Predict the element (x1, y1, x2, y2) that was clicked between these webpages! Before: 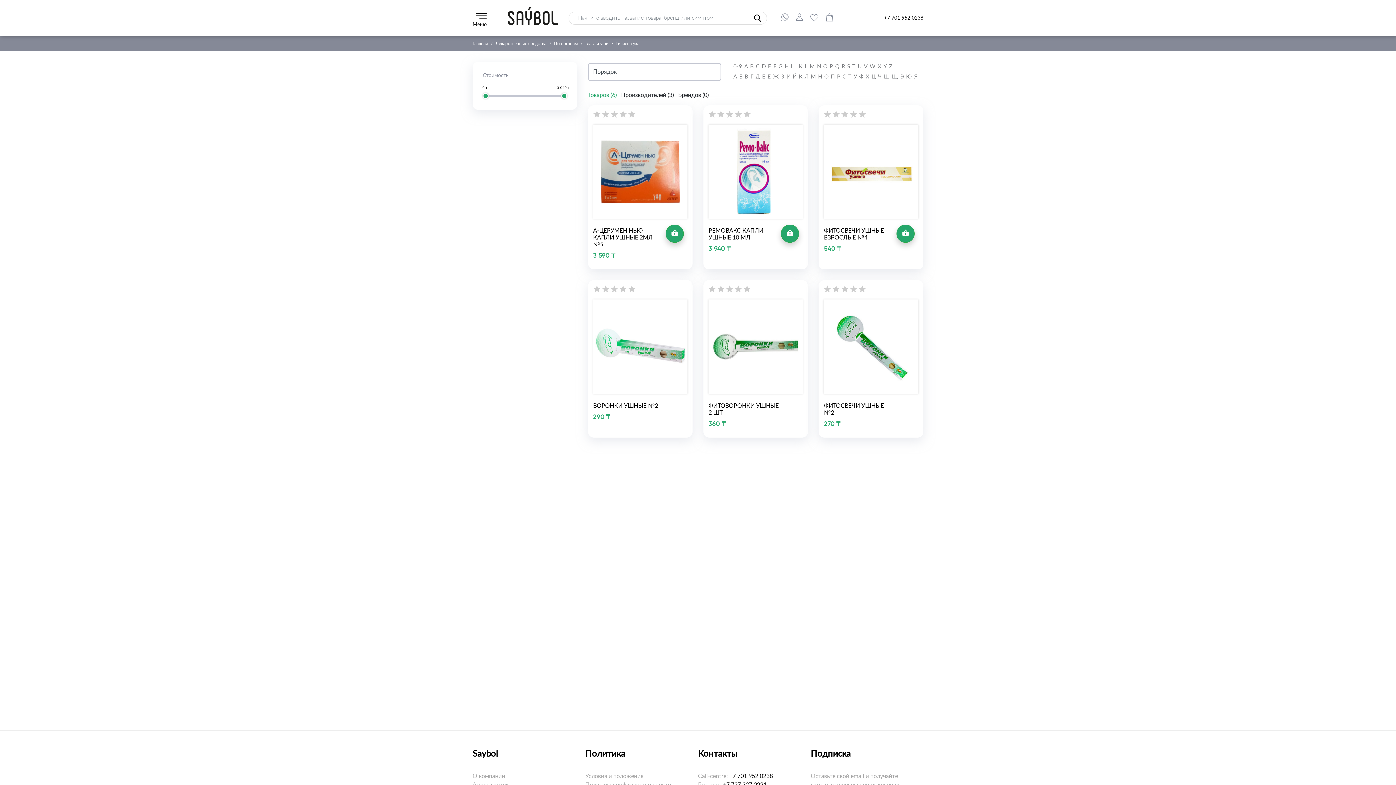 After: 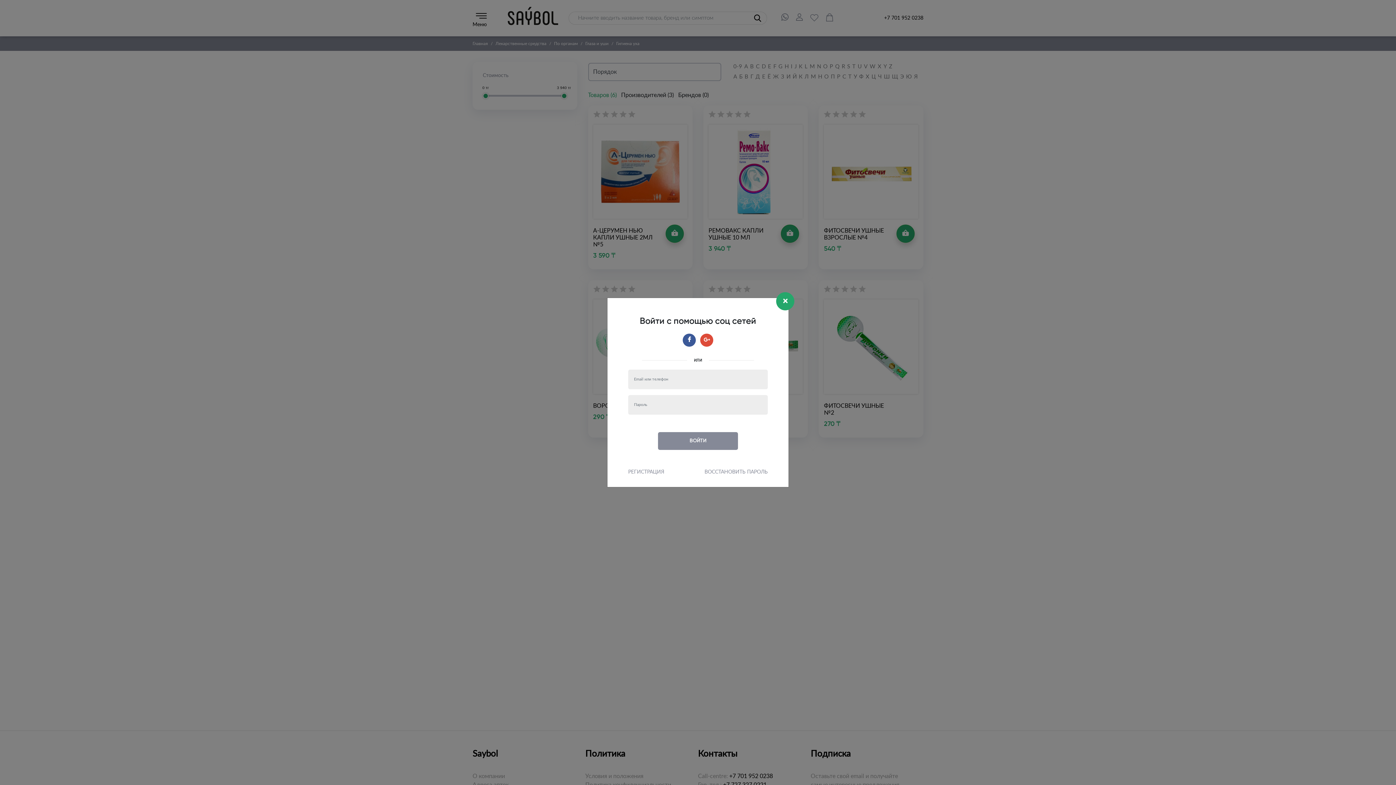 Action: bbox: (810, 11, 821, 24)